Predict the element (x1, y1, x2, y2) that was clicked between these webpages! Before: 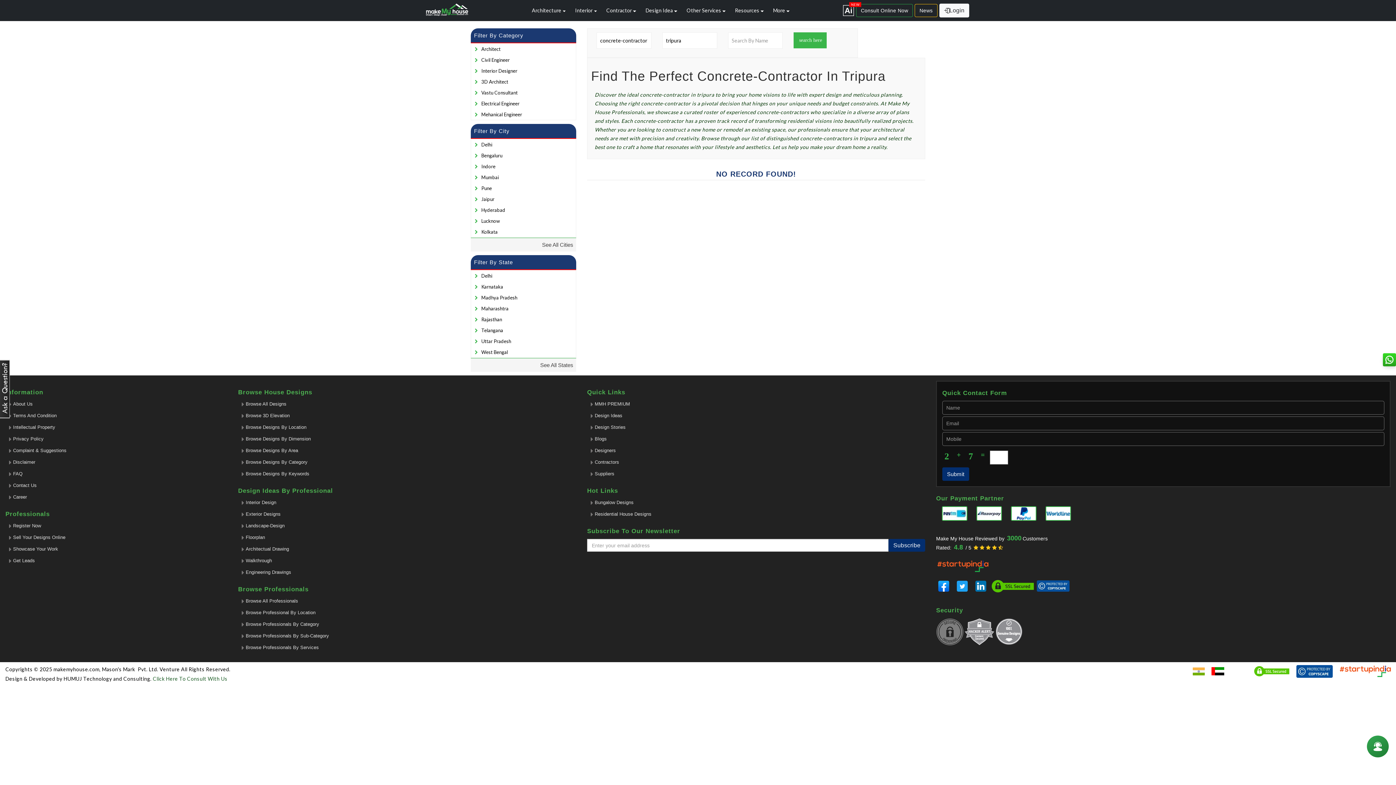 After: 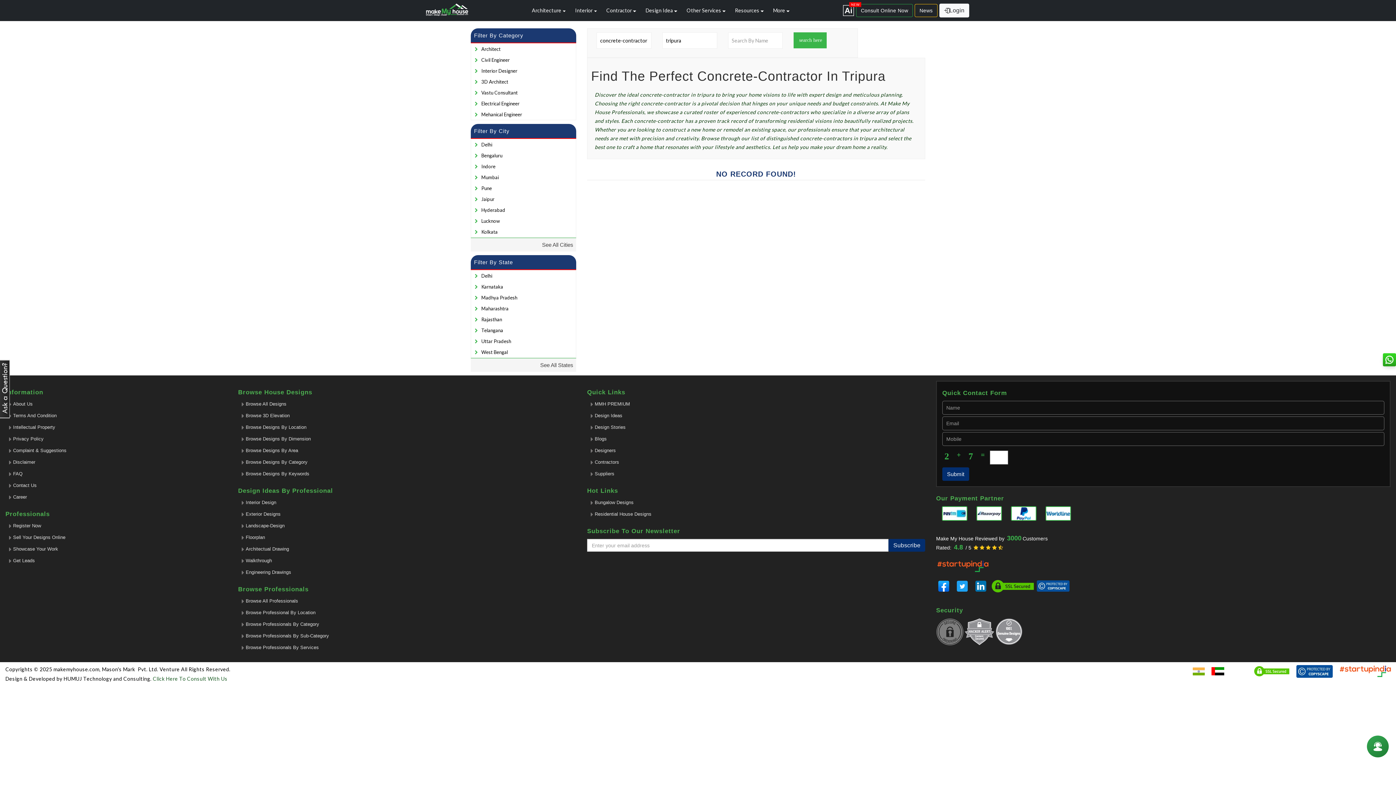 Action: bbox: (594, 470, 614, 479) label: Suppliers